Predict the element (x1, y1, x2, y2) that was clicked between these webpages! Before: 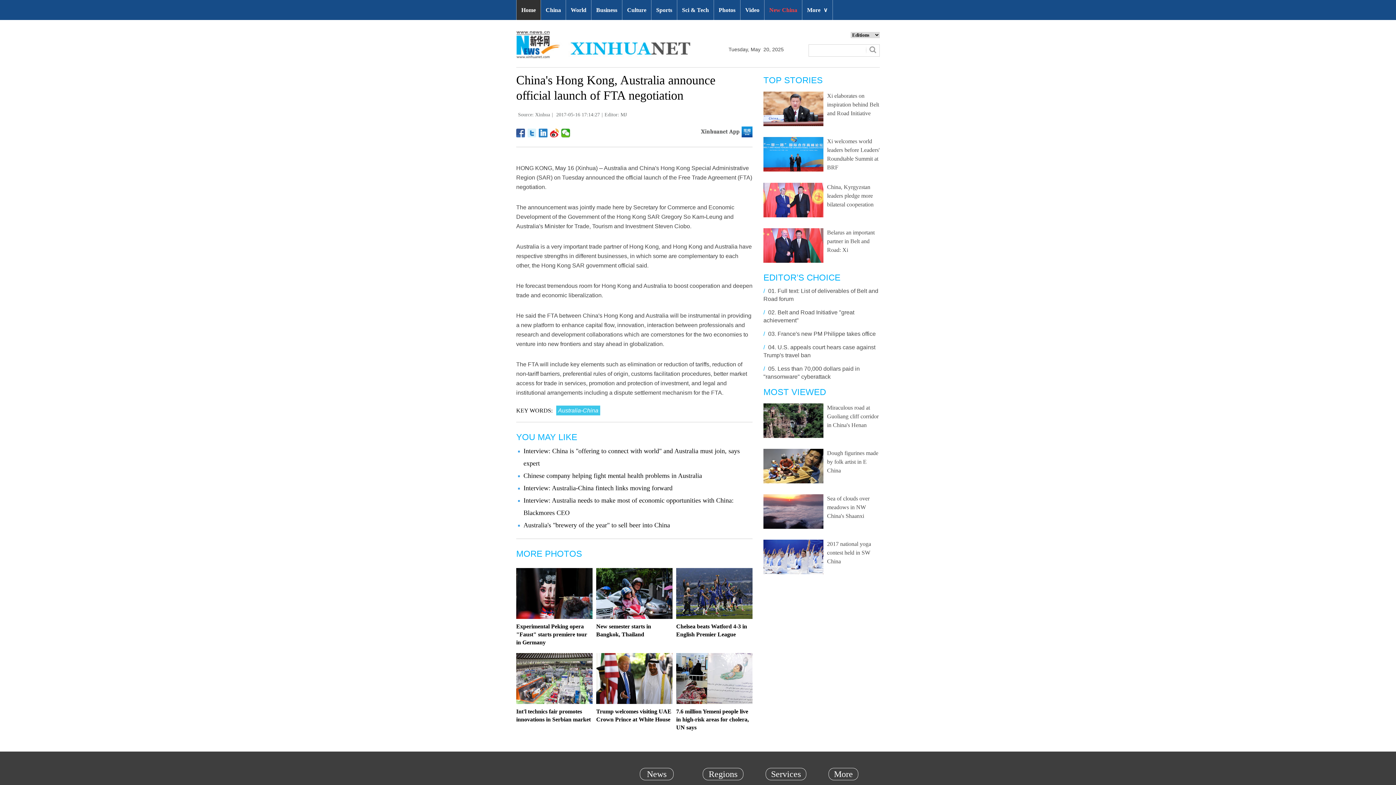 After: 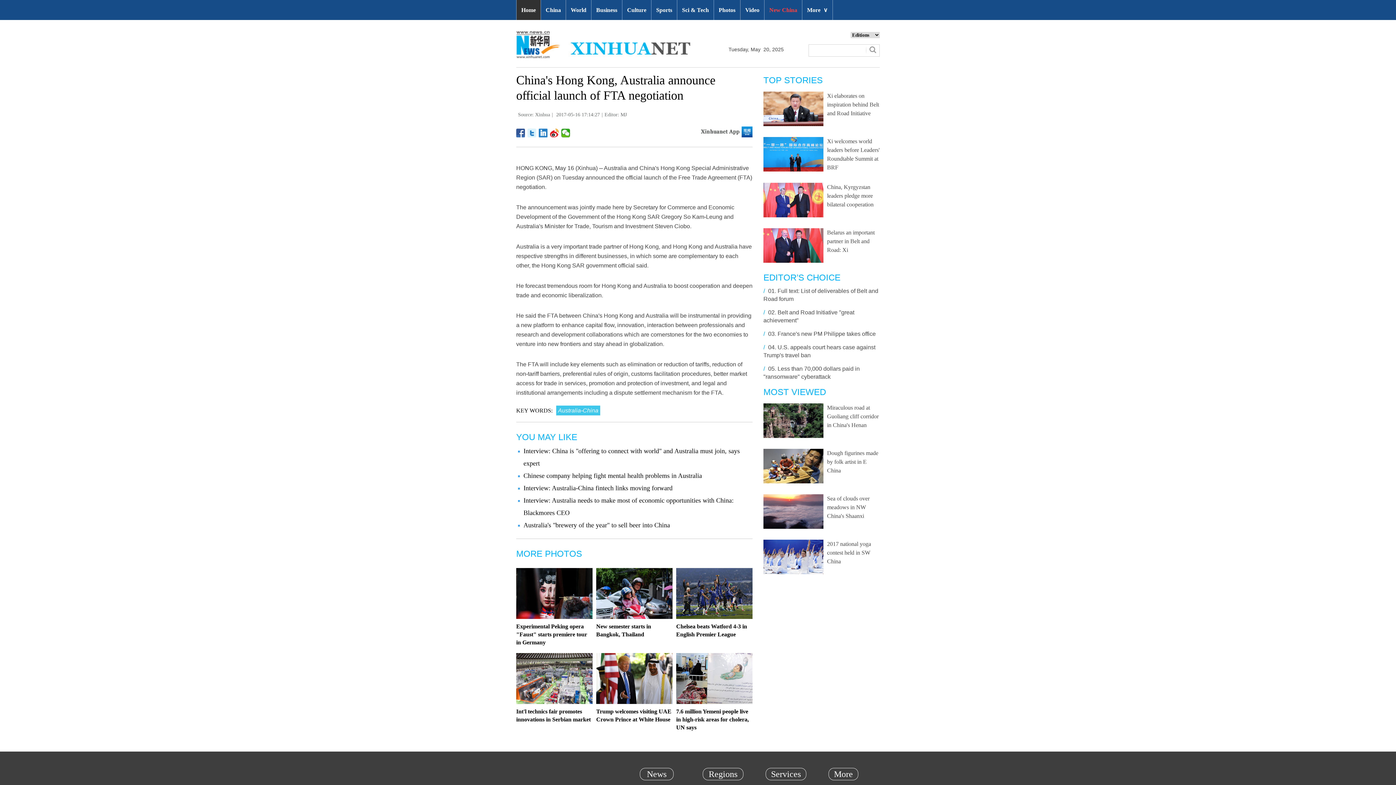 Action: bbox: (827, 184, 873, 207) label: China, Kyrgyzstan leaders pledge more bilateral cooperation